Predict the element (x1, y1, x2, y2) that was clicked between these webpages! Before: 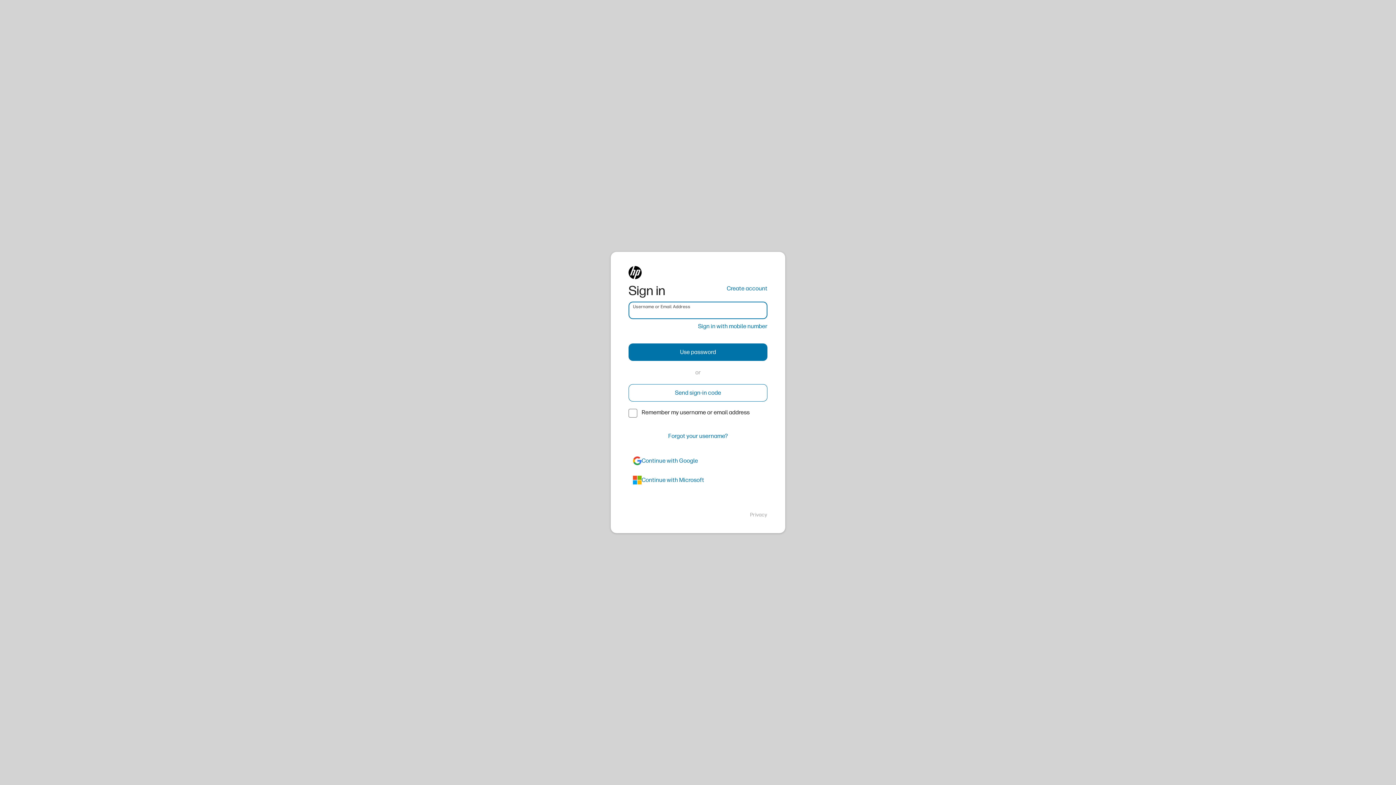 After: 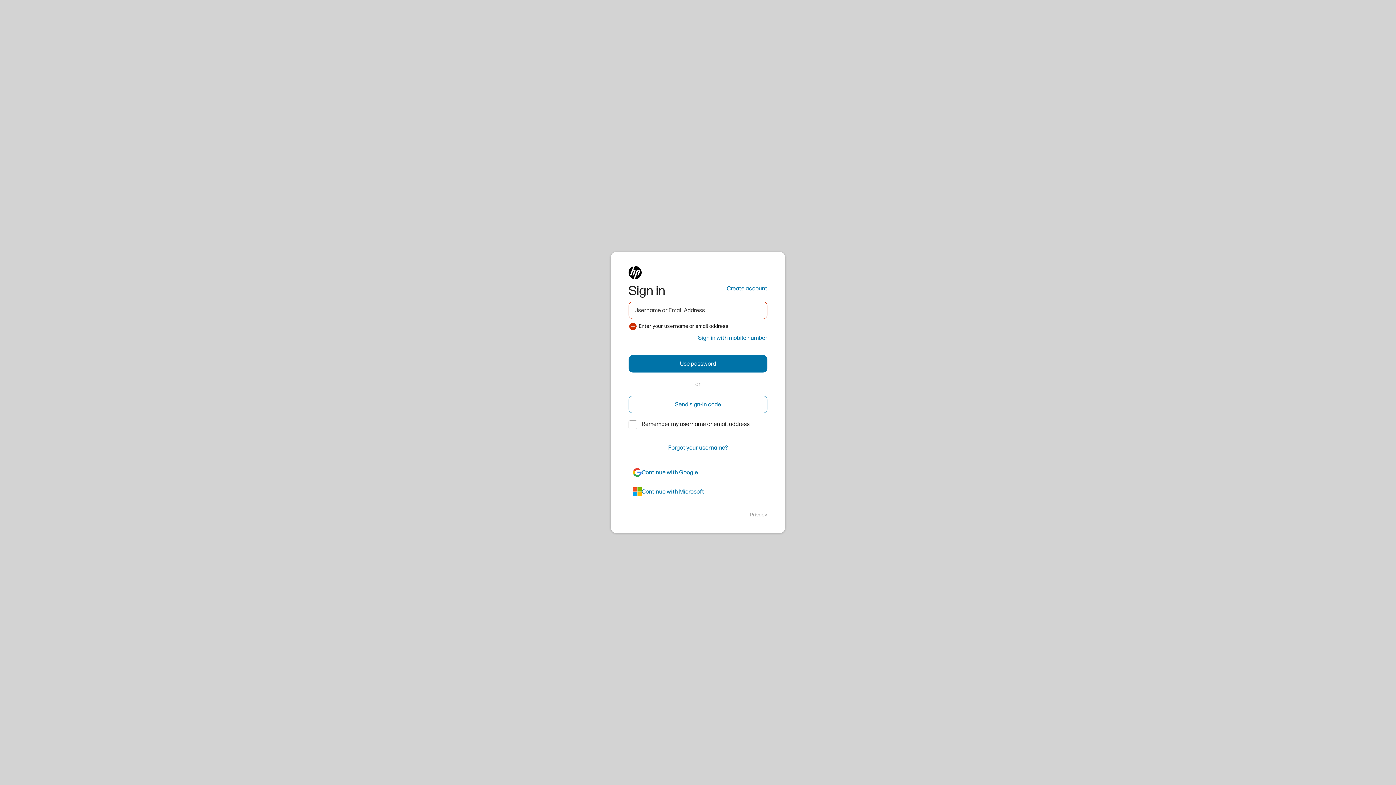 Action: label: Send sign-in code bbox: (628, 384, 767, 401)